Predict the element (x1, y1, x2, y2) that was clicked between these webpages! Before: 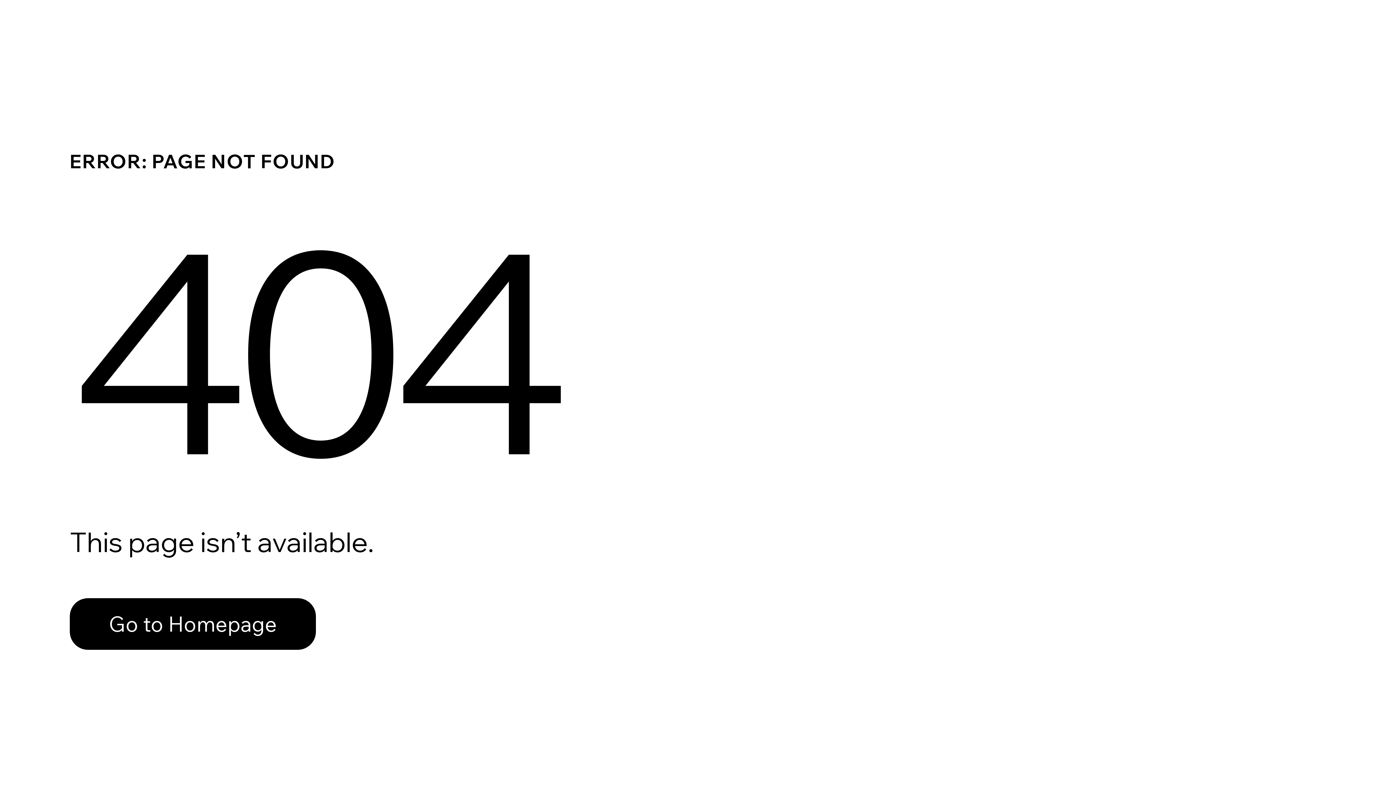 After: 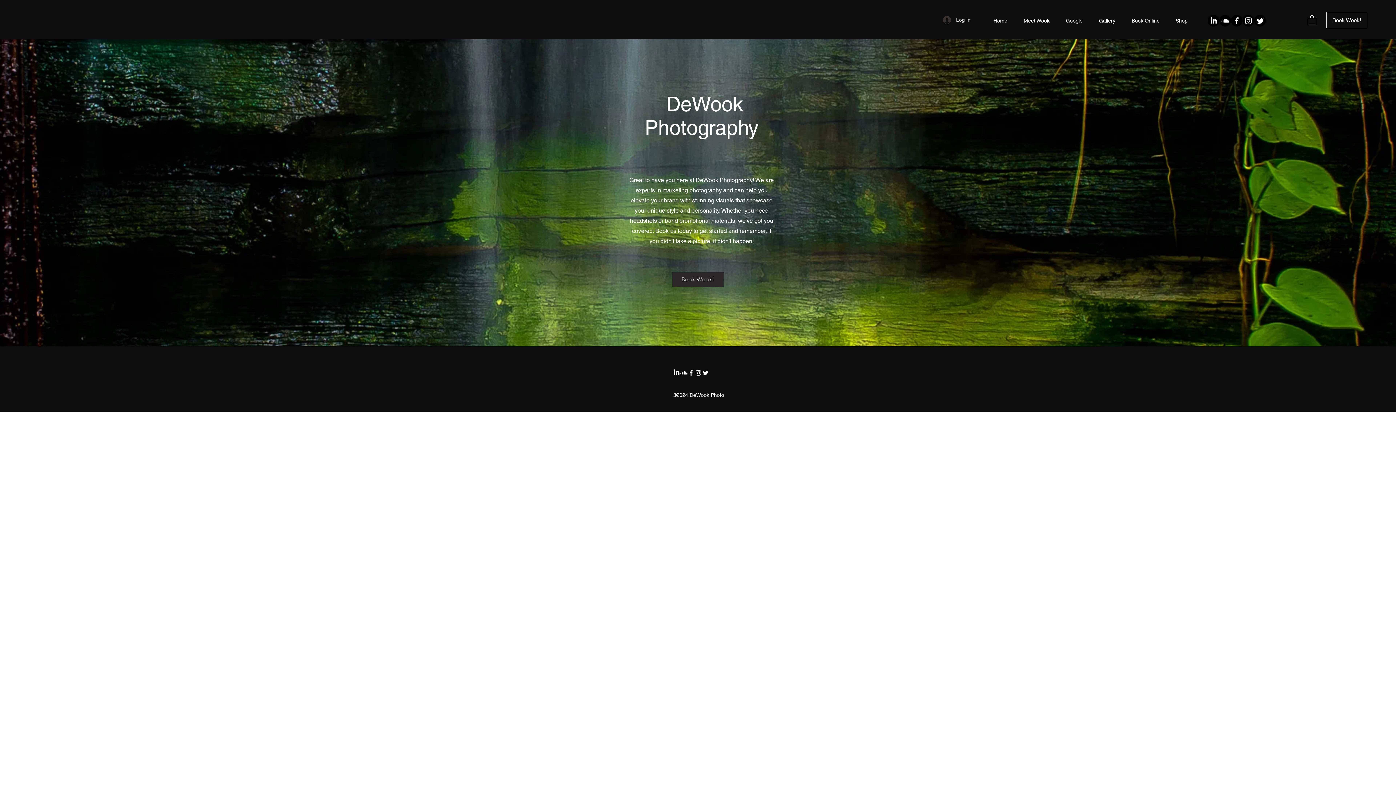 Action: bbox: (69, 598, 316, 650) label: Go to Homepage